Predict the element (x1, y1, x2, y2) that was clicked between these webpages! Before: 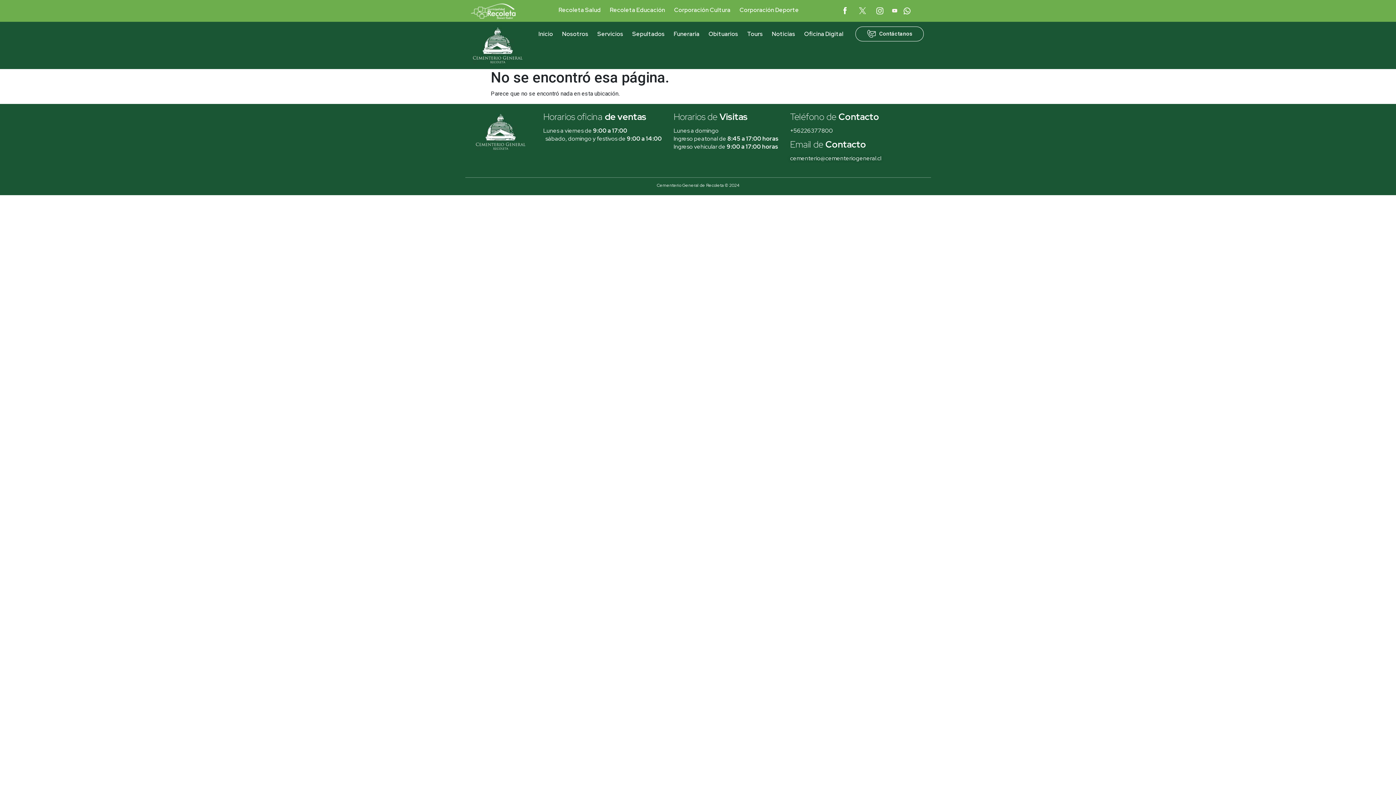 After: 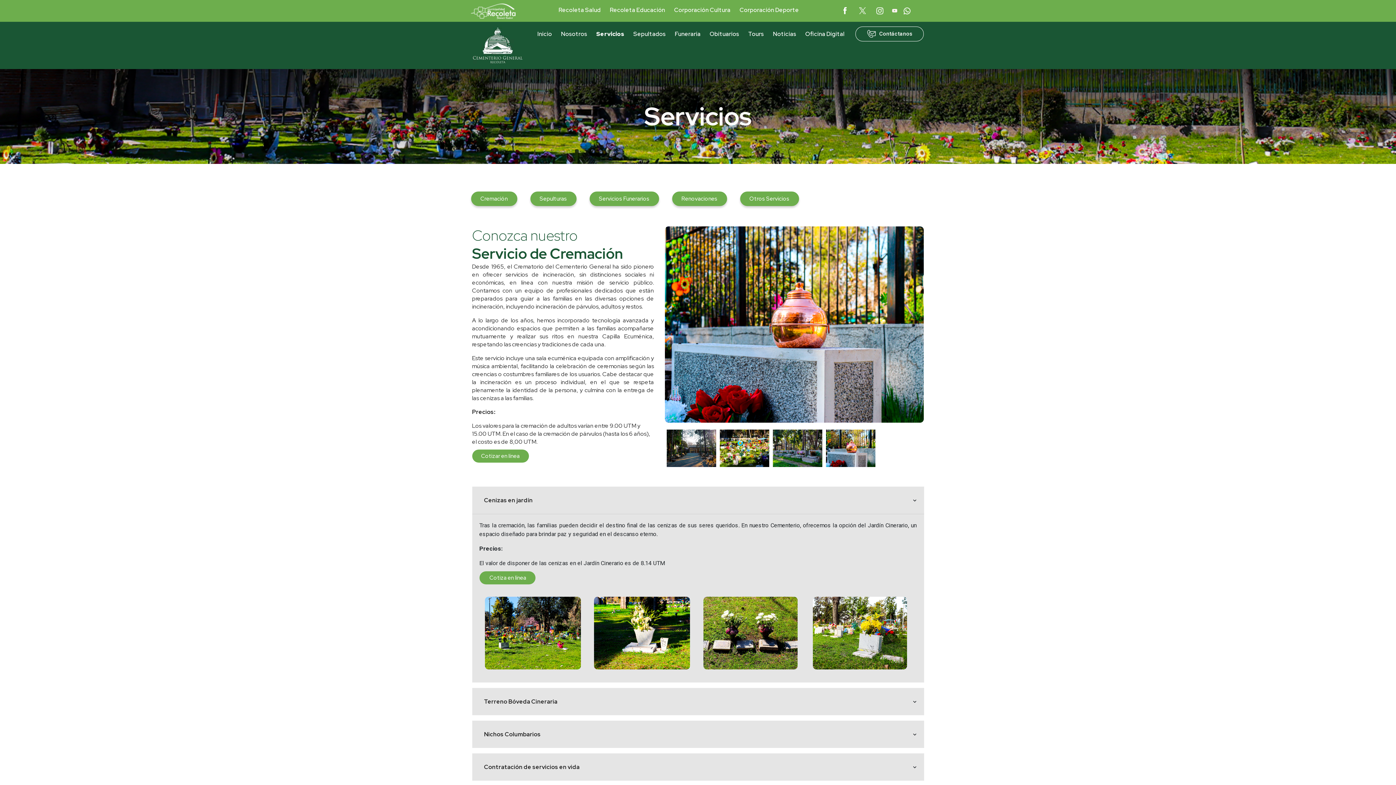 Action: label: Servicios bbox: (595, 26, 625, 41)